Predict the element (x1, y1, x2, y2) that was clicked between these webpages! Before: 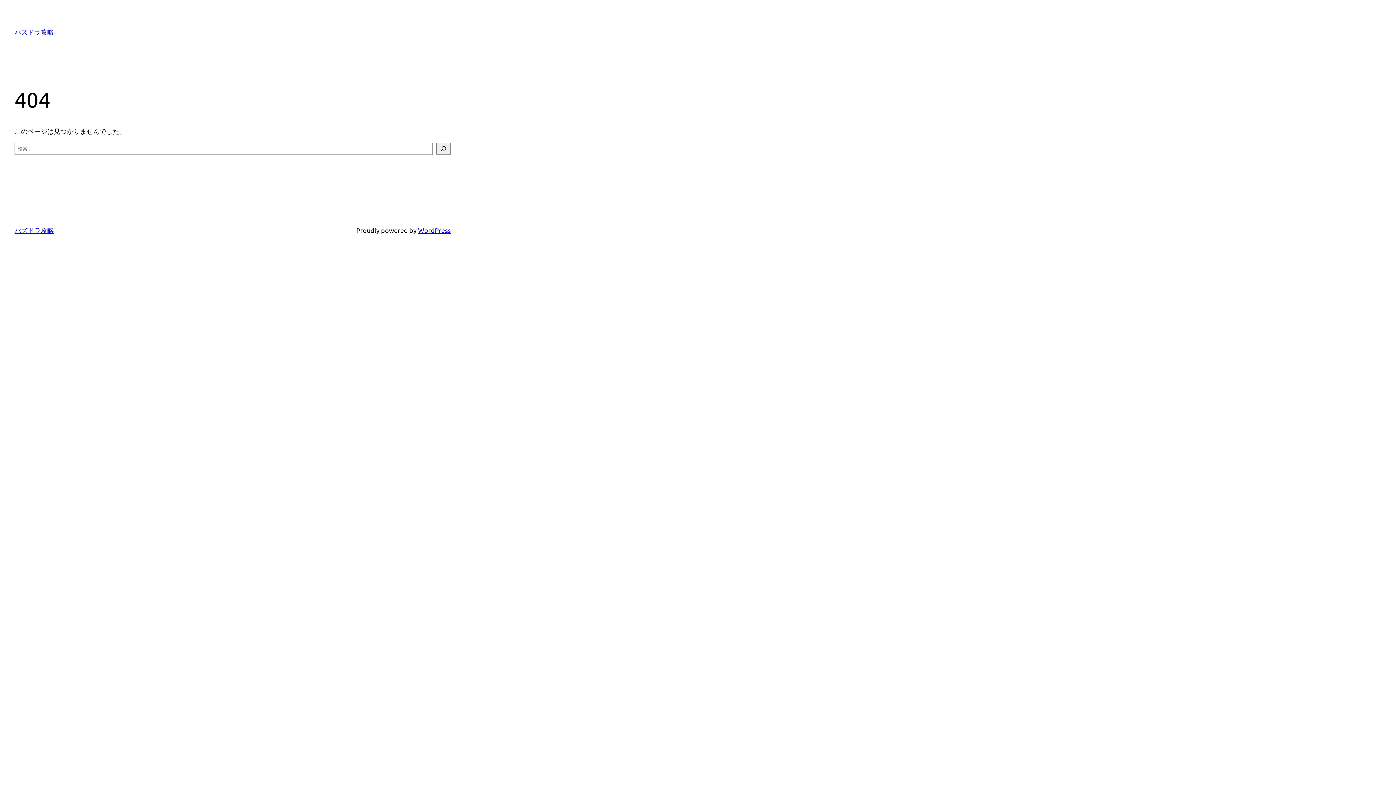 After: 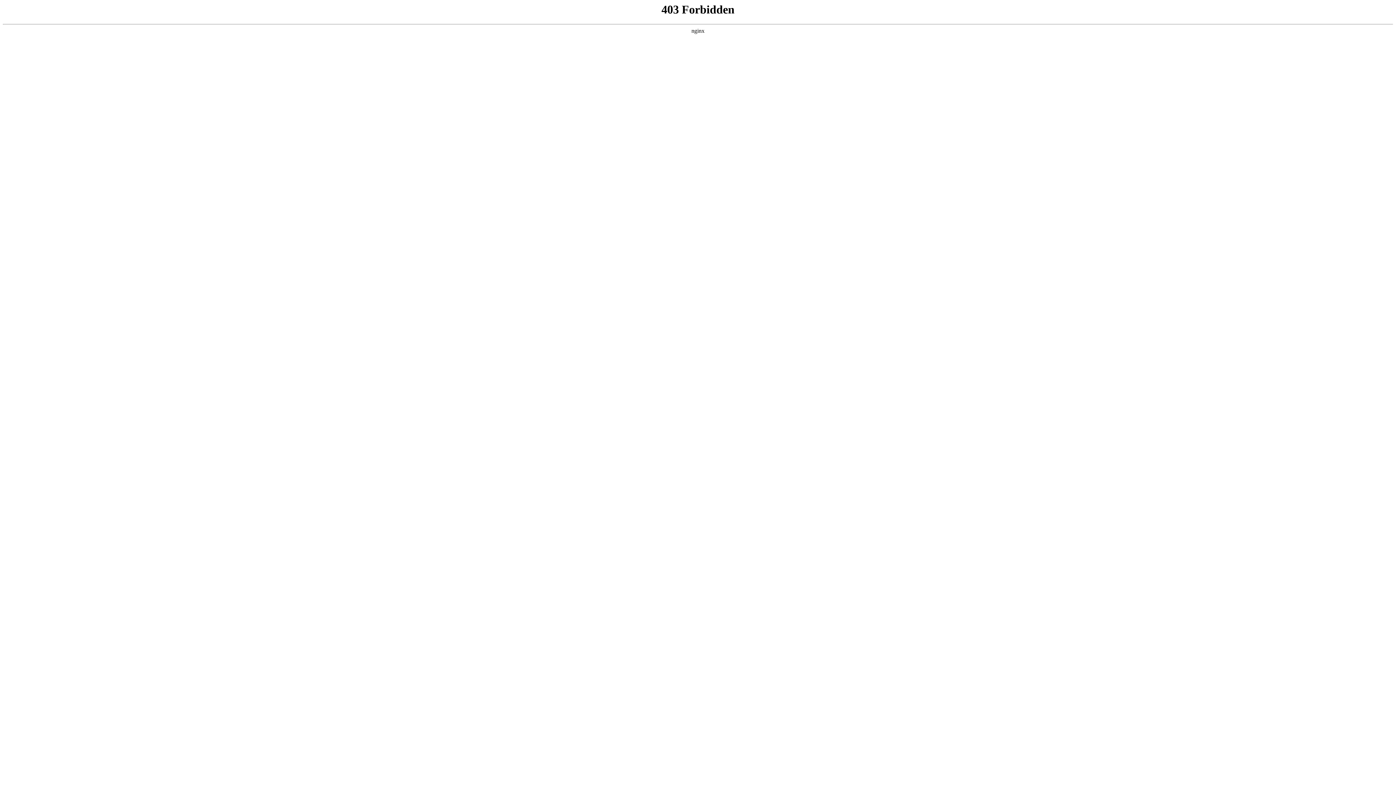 Action: bbox: (418, 226, 450, 234) label: WordPress